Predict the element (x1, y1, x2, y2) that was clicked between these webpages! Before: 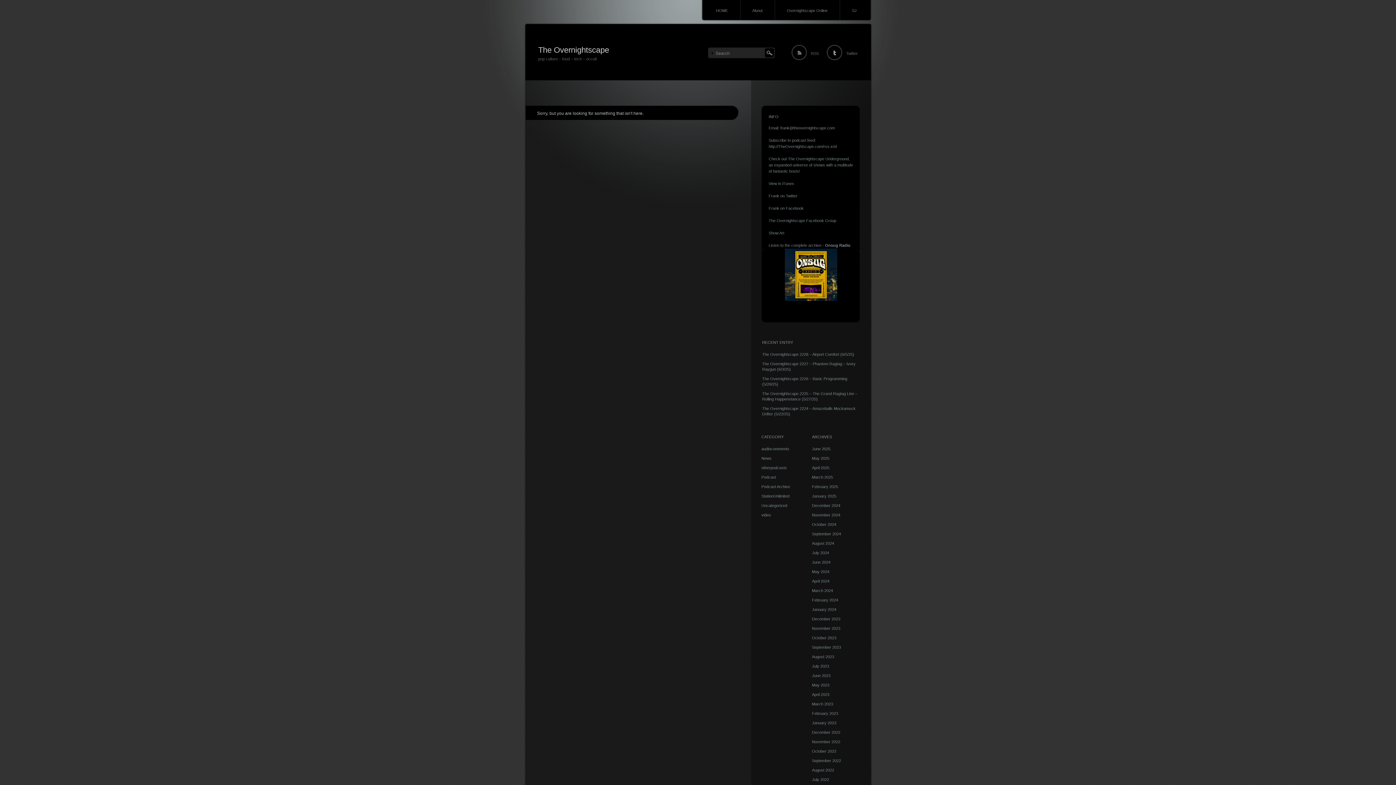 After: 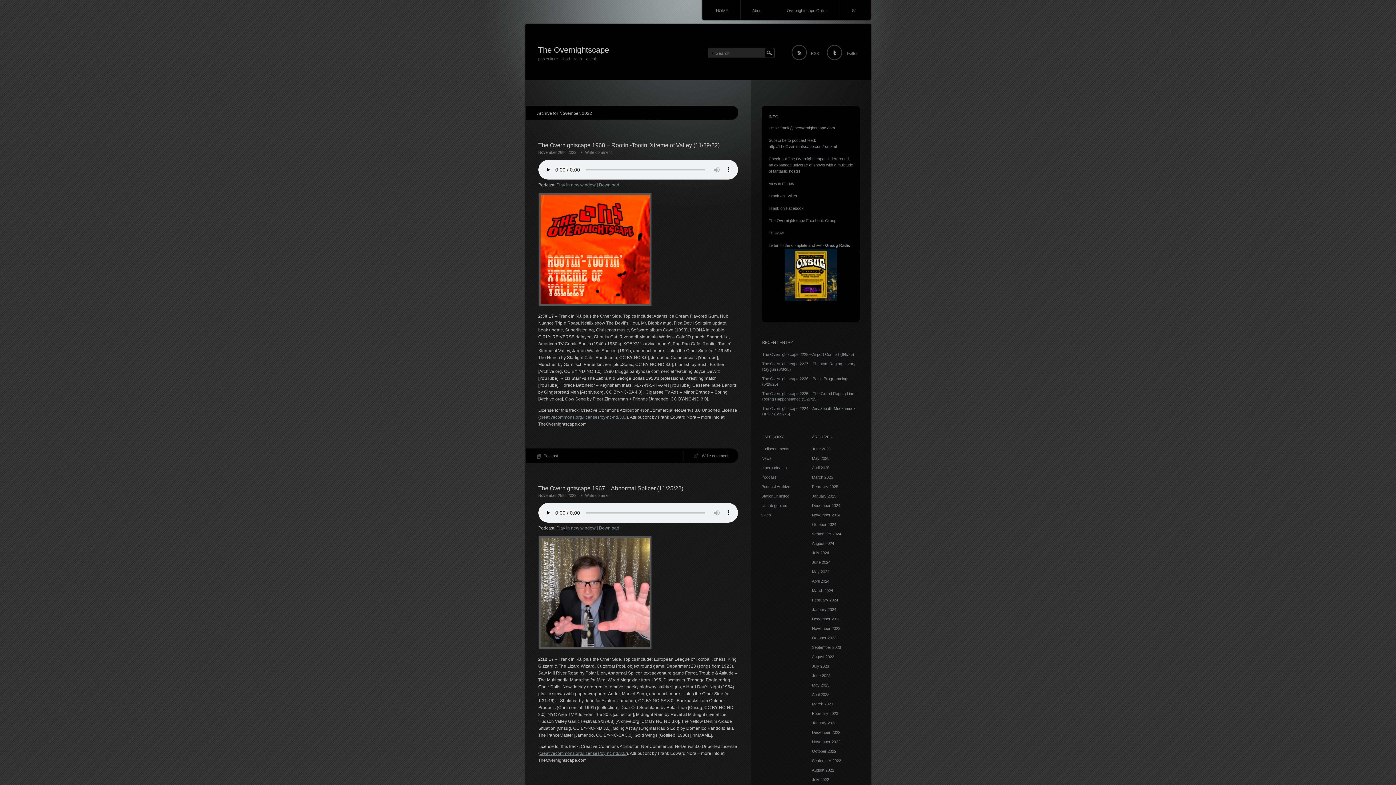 Action: bbox: (812, 740, 840, 744) label: November 2022